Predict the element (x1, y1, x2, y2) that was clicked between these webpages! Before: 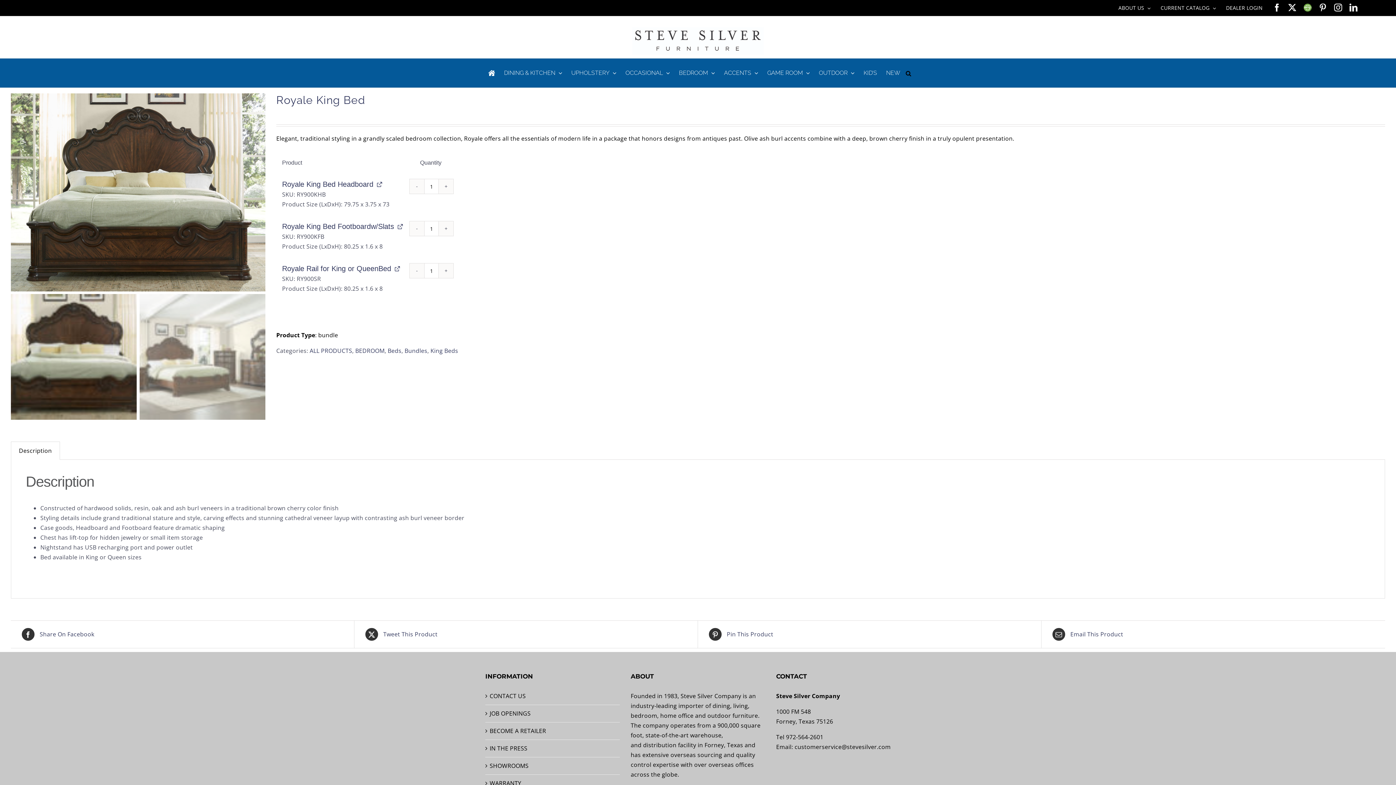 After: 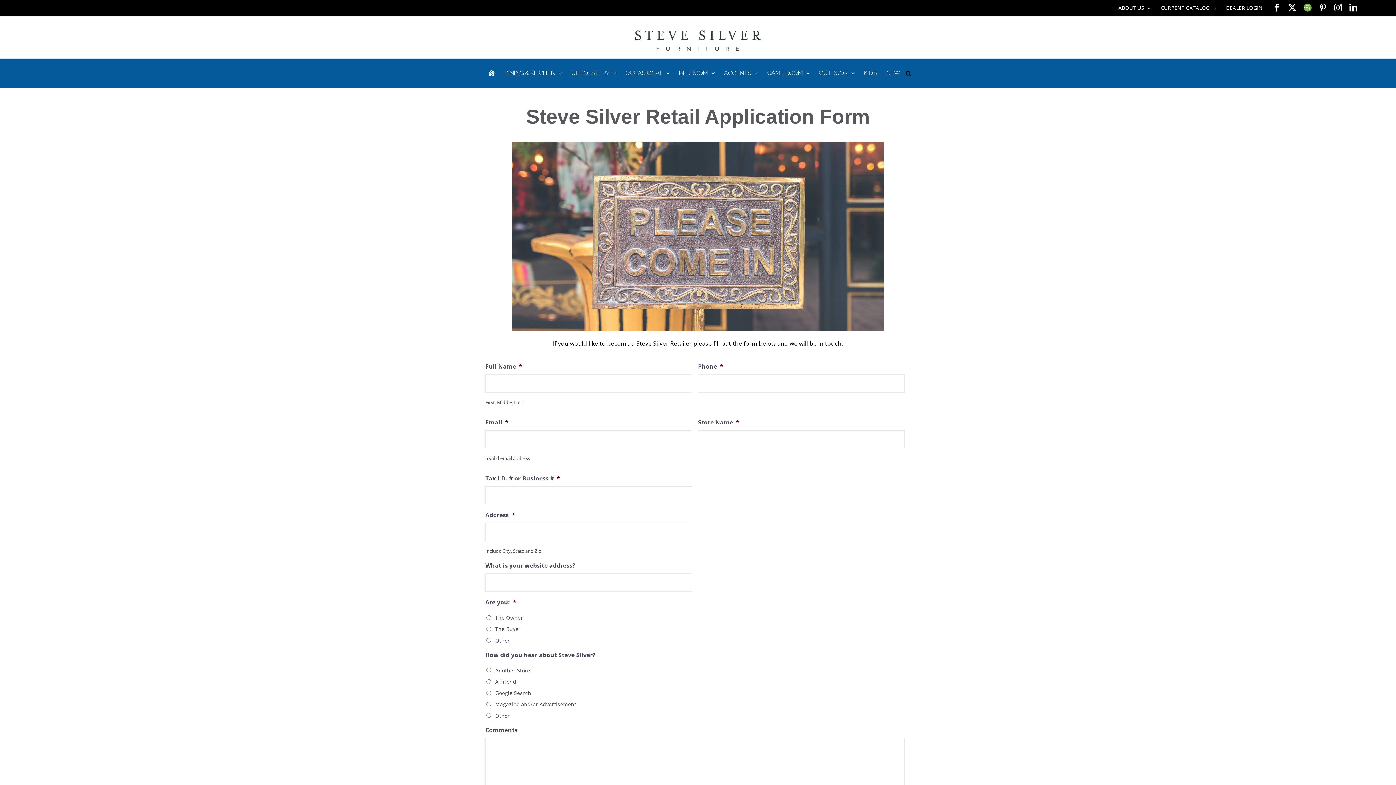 Action: label: BECOME A RETAILER bbox: (489, 726, 616, 736)